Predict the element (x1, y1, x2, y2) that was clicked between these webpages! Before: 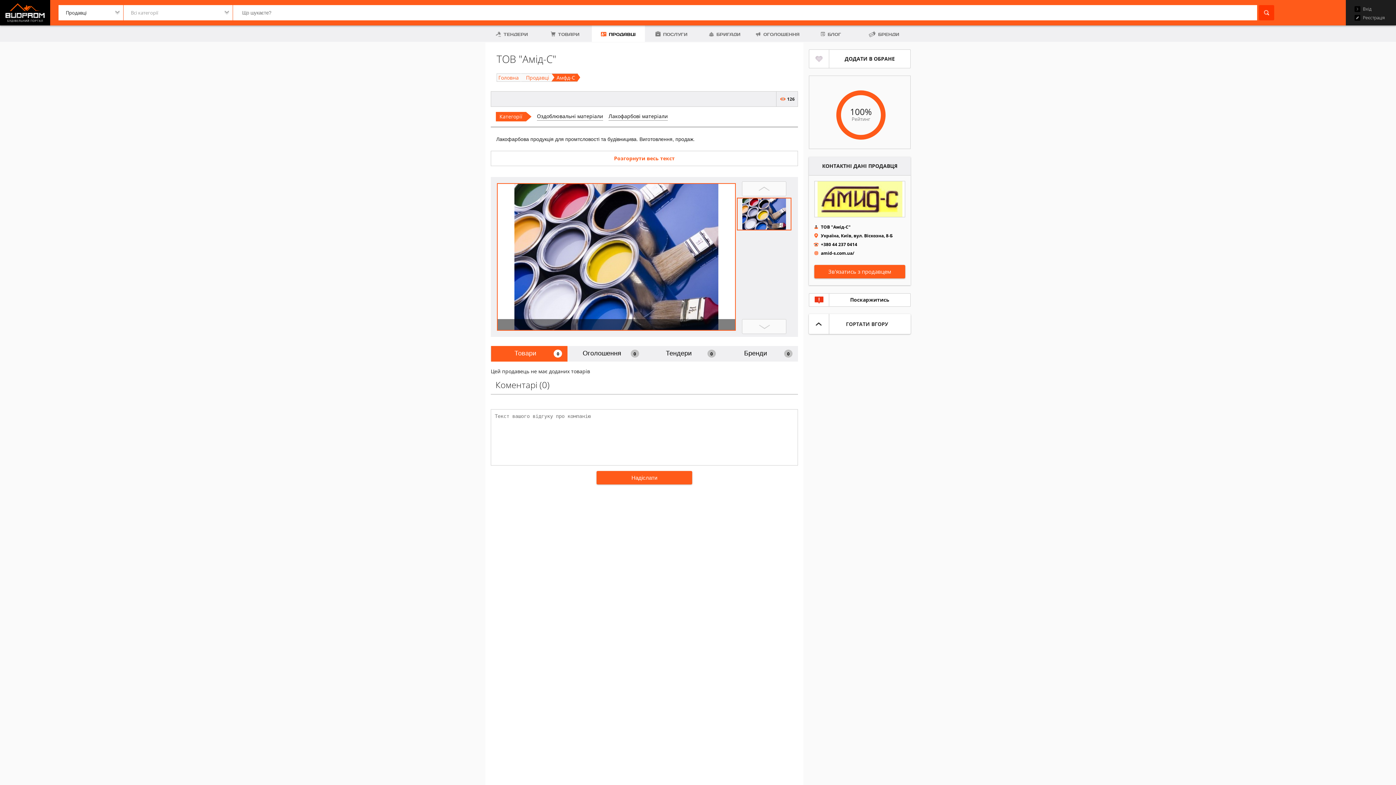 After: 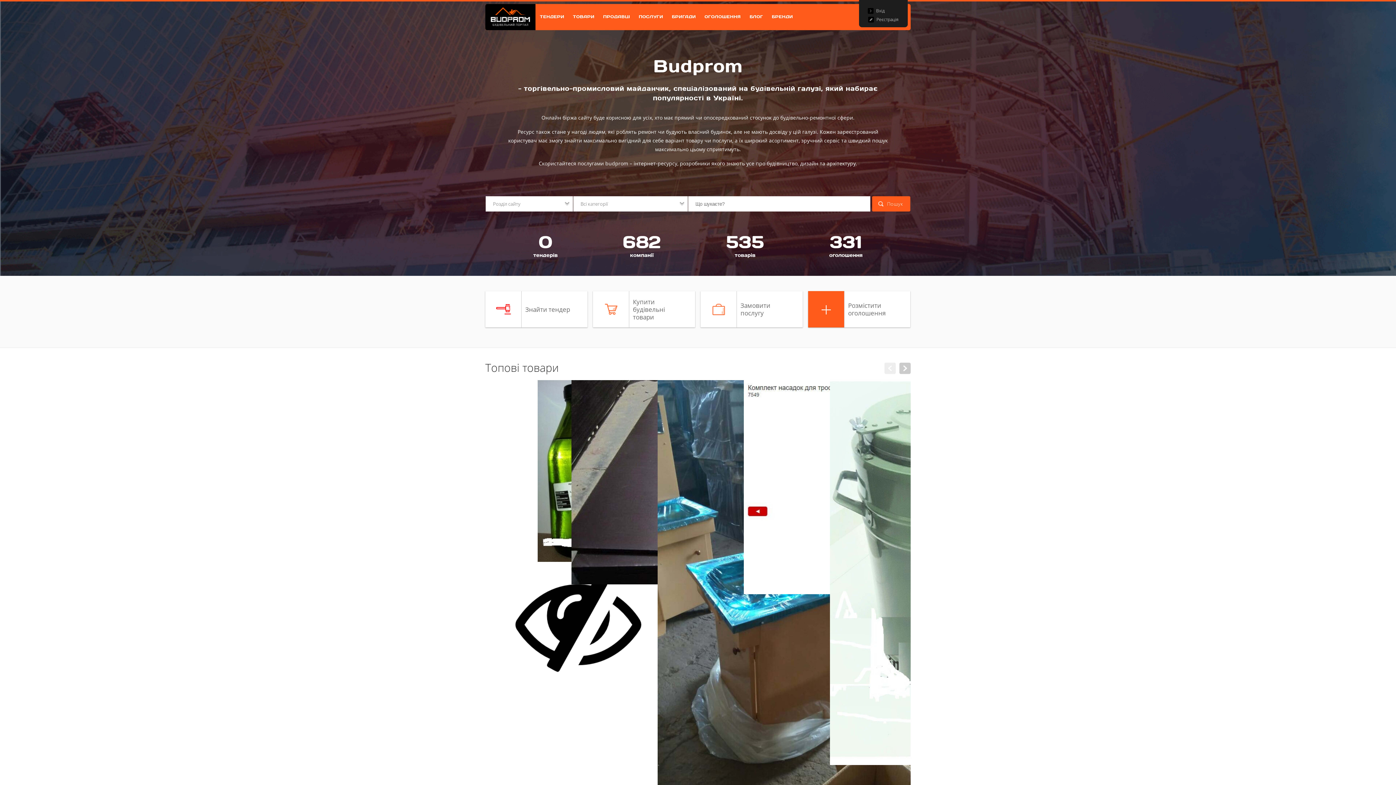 Action: bbox: (0, 0, 50, 25)